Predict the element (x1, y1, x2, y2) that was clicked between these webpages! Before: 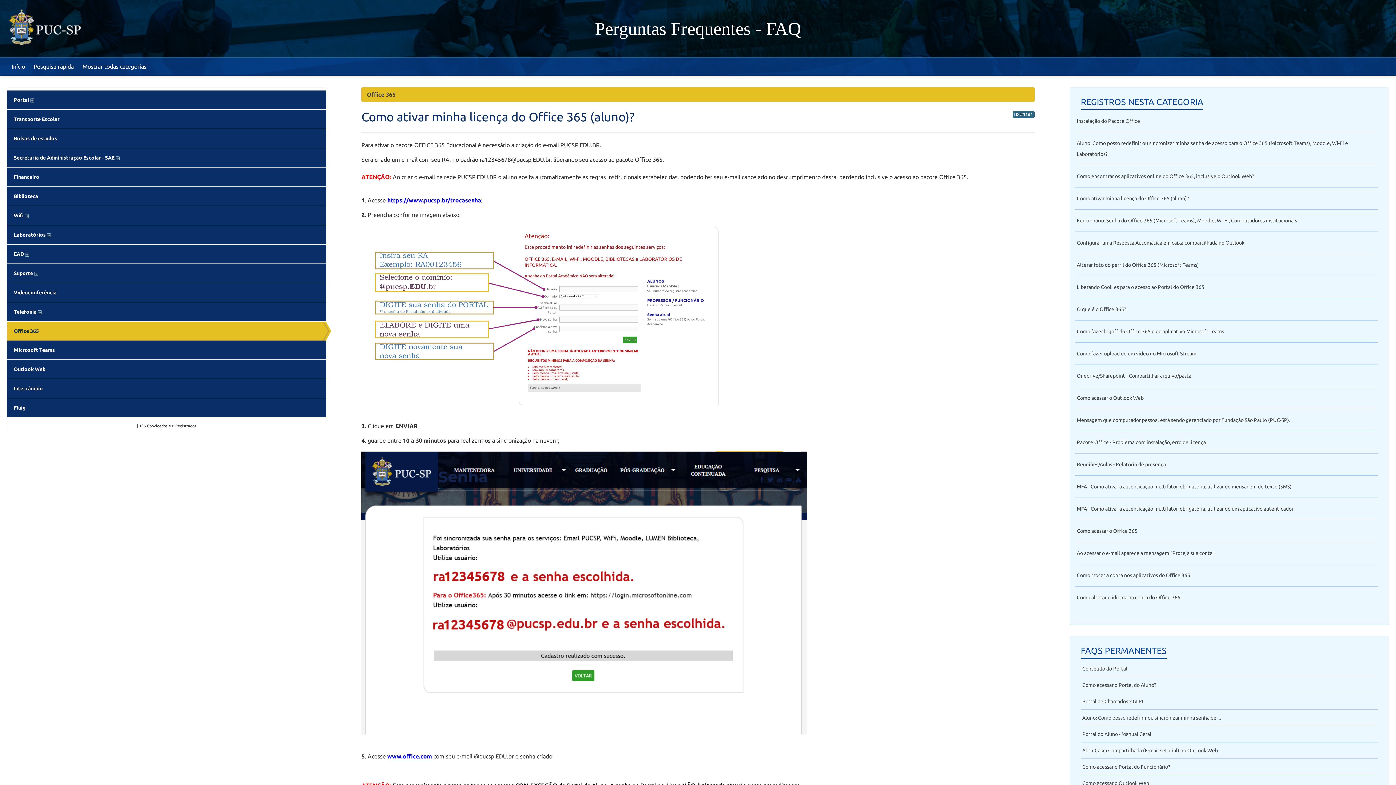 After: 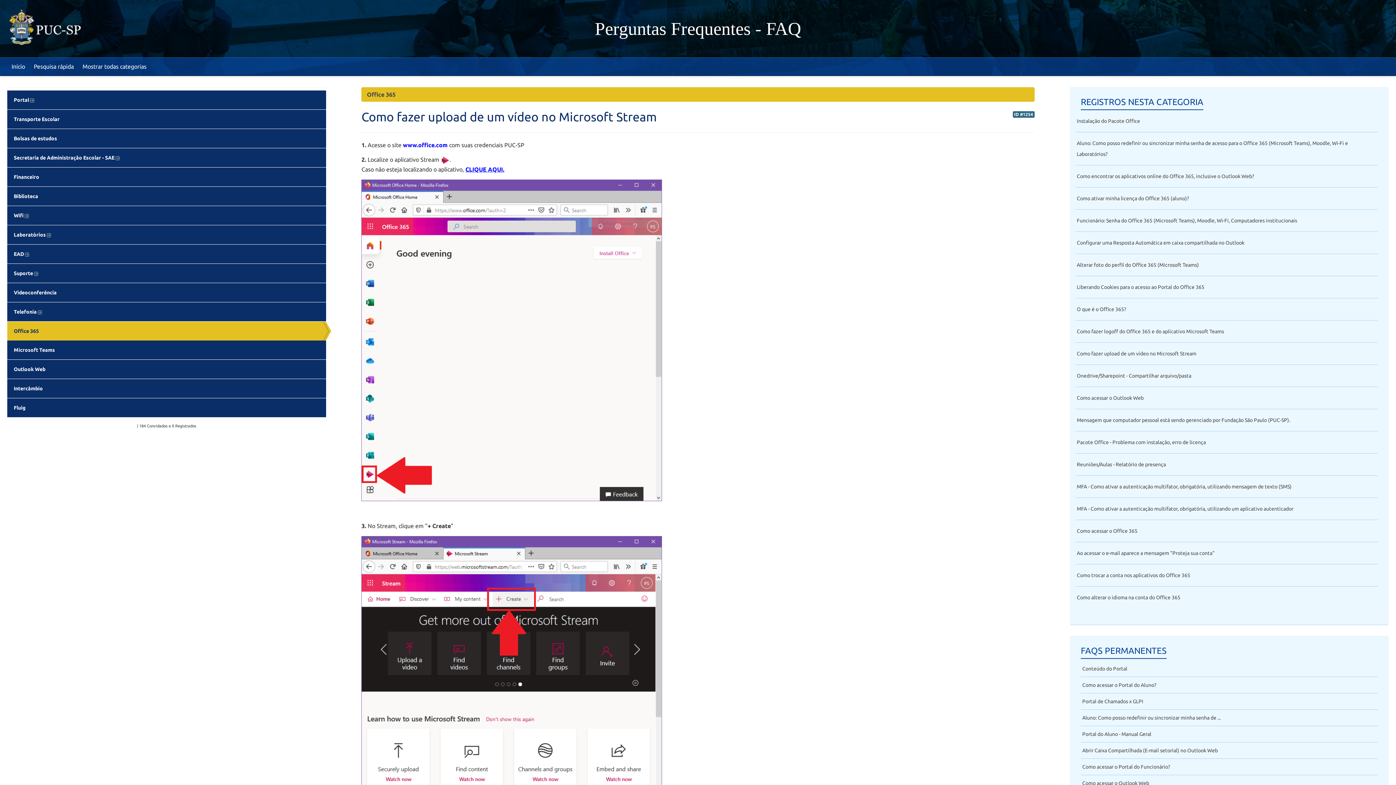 Action: label: Como fazer upload de um vídeo no Microsoft Stream bbox: (1077, 350, 1196, 356)